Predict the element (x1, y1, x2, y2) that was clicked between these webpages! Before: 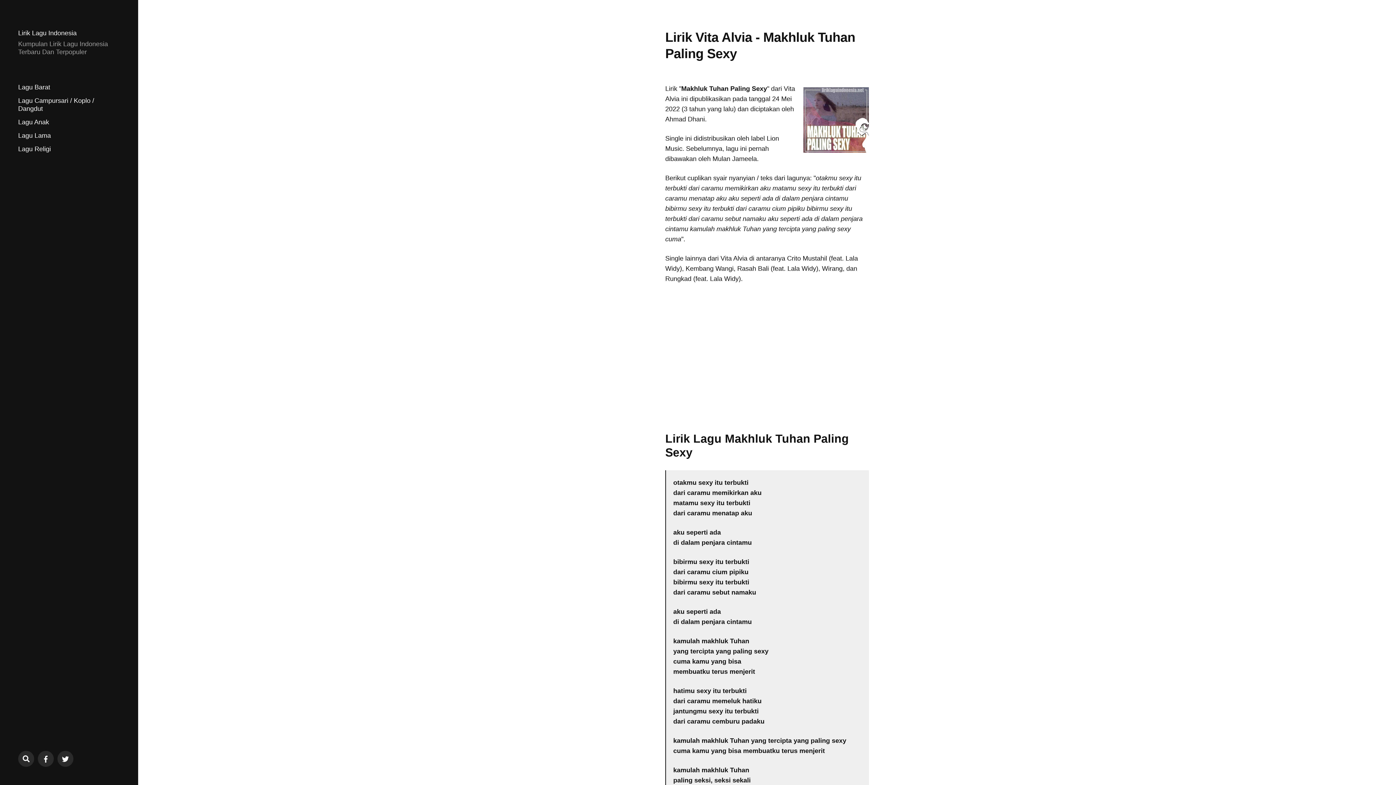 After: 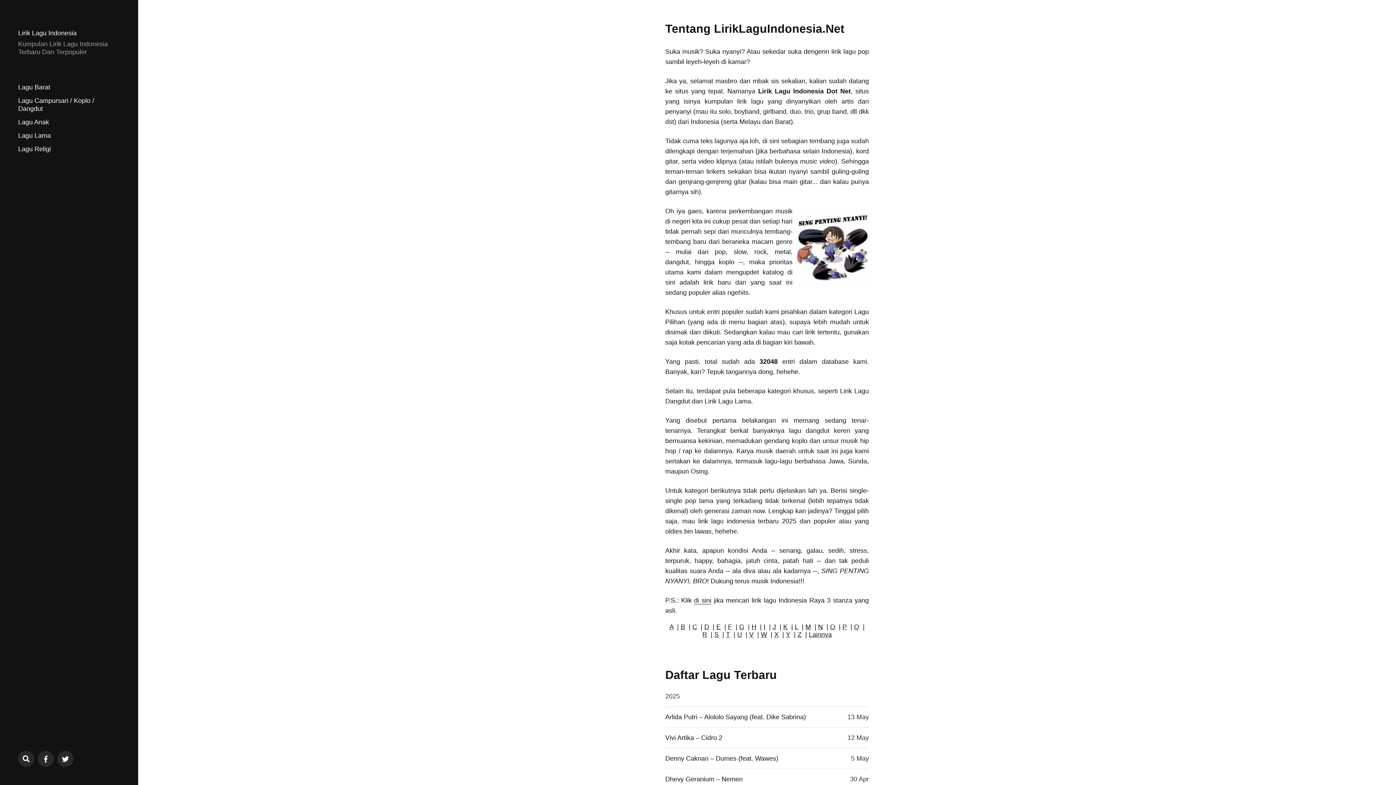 Action: bbox: (18, 29, 76, 37) label: Lirik Lagu Indonesia